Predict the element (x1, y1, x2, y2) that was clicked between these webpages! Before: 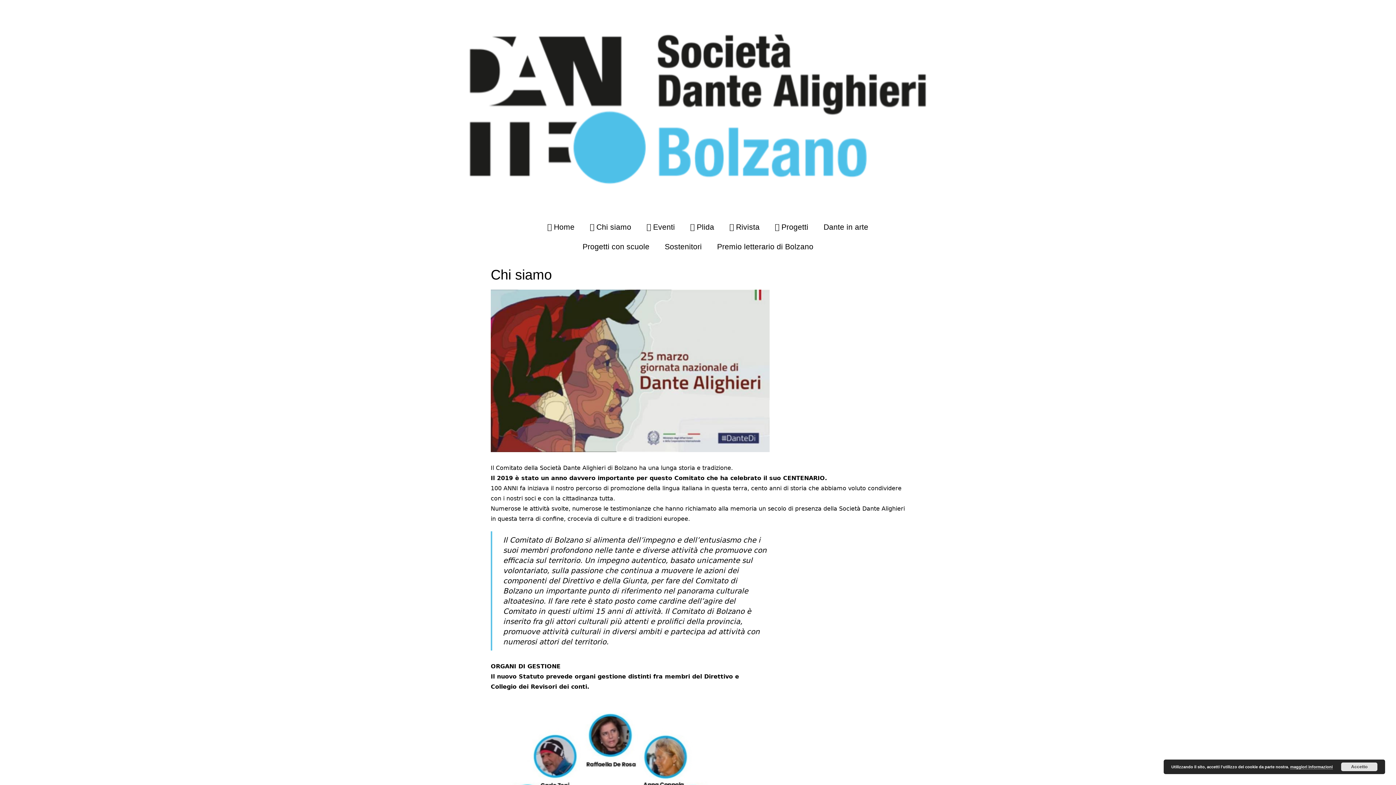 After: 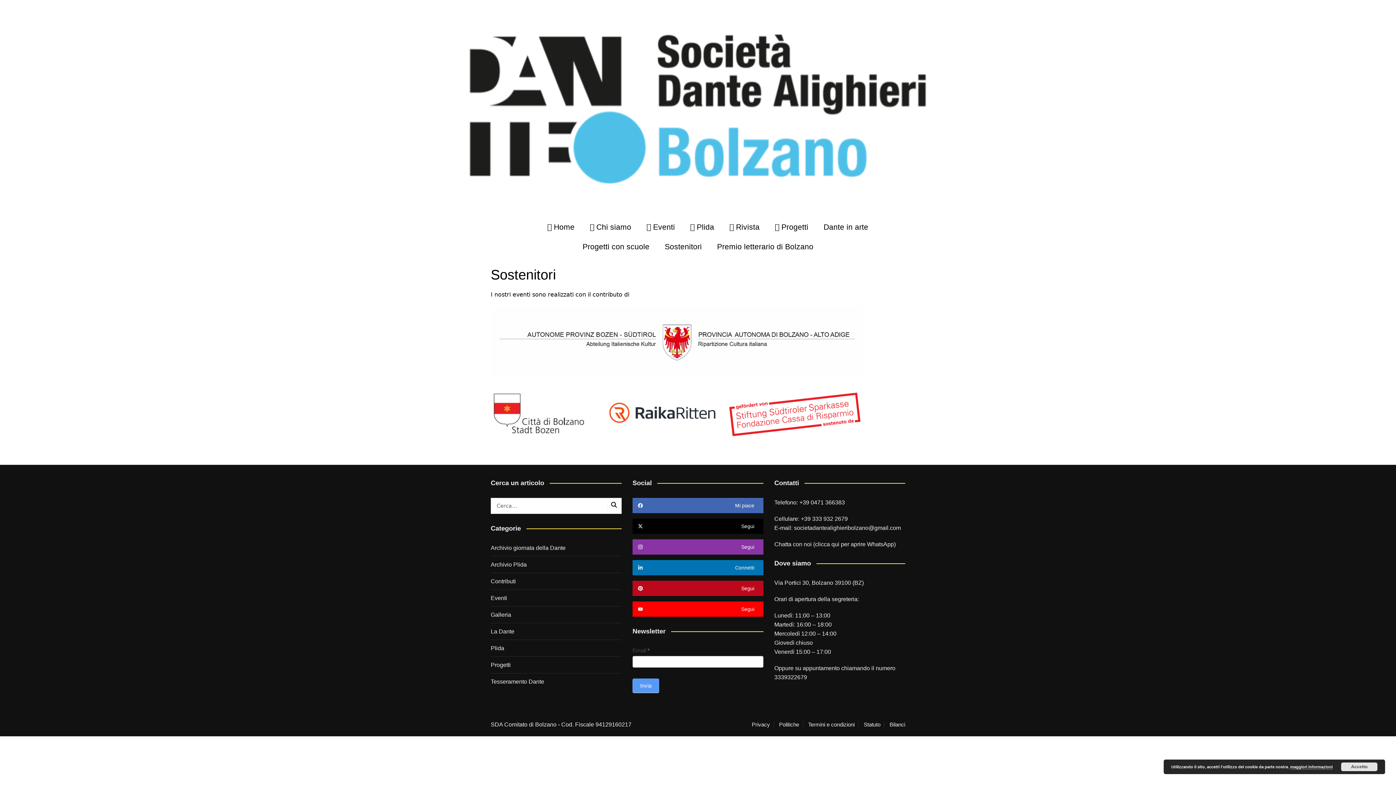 Action: bbox: (658, 236, 708, 256) label: Sostenitori